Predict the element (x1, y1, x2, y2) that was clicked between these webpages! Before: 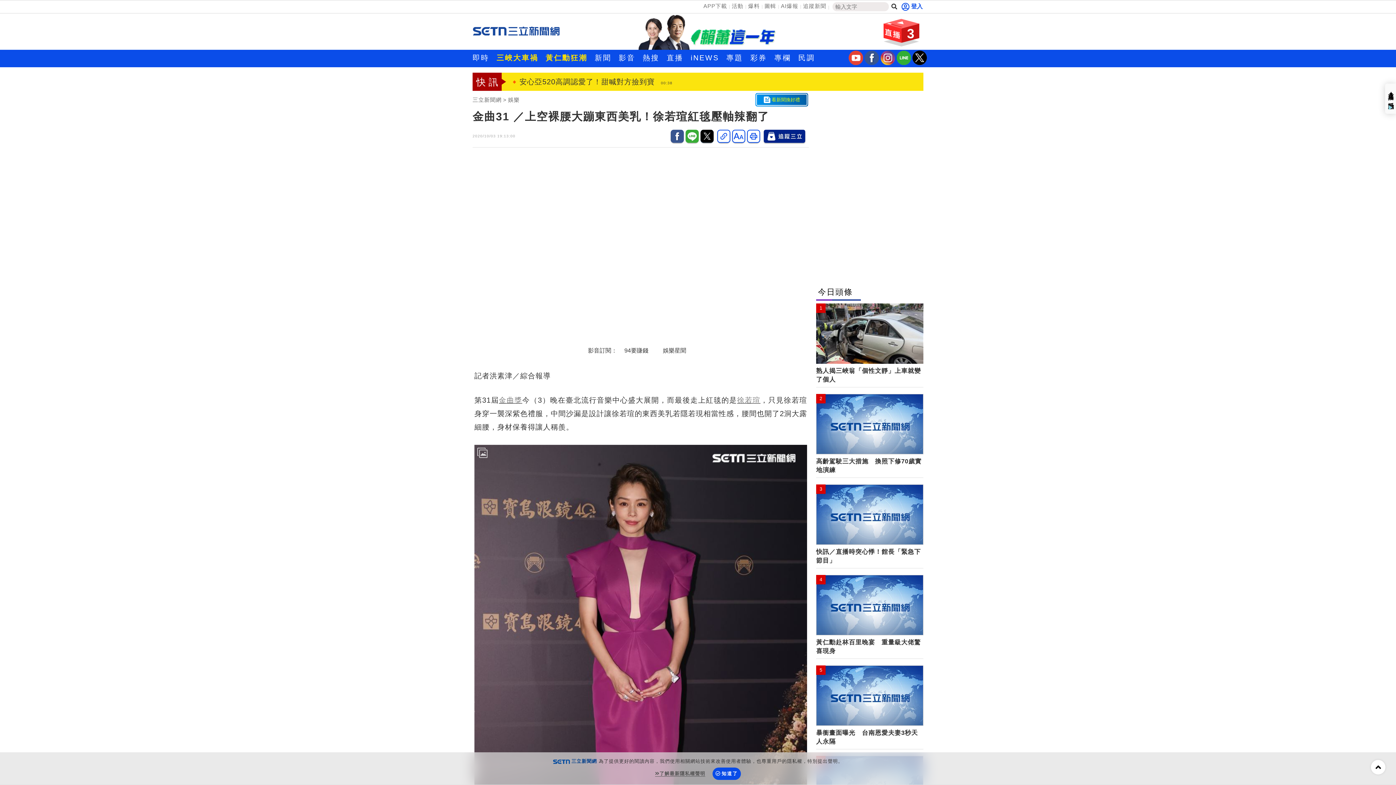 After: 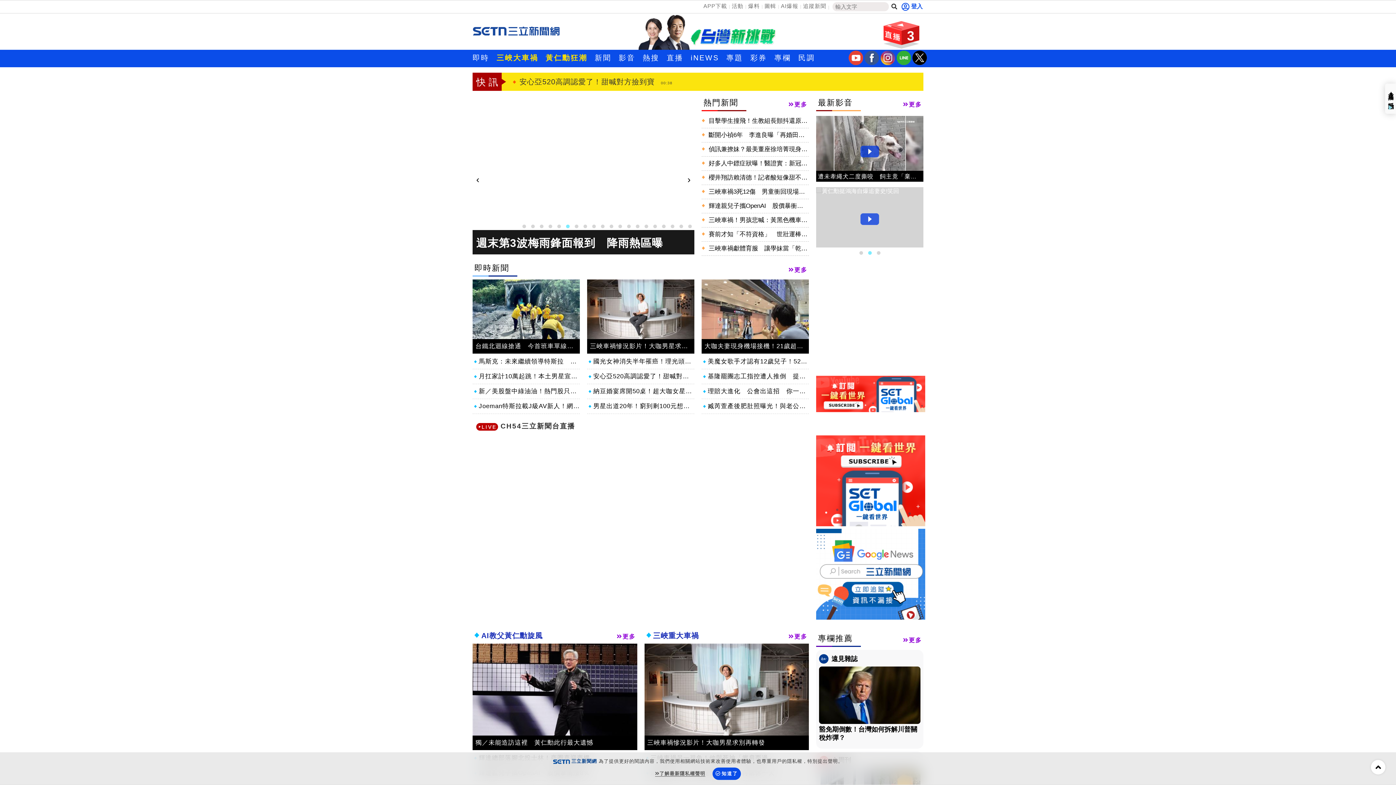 Action: bbox: (472, 27, 560, 34)